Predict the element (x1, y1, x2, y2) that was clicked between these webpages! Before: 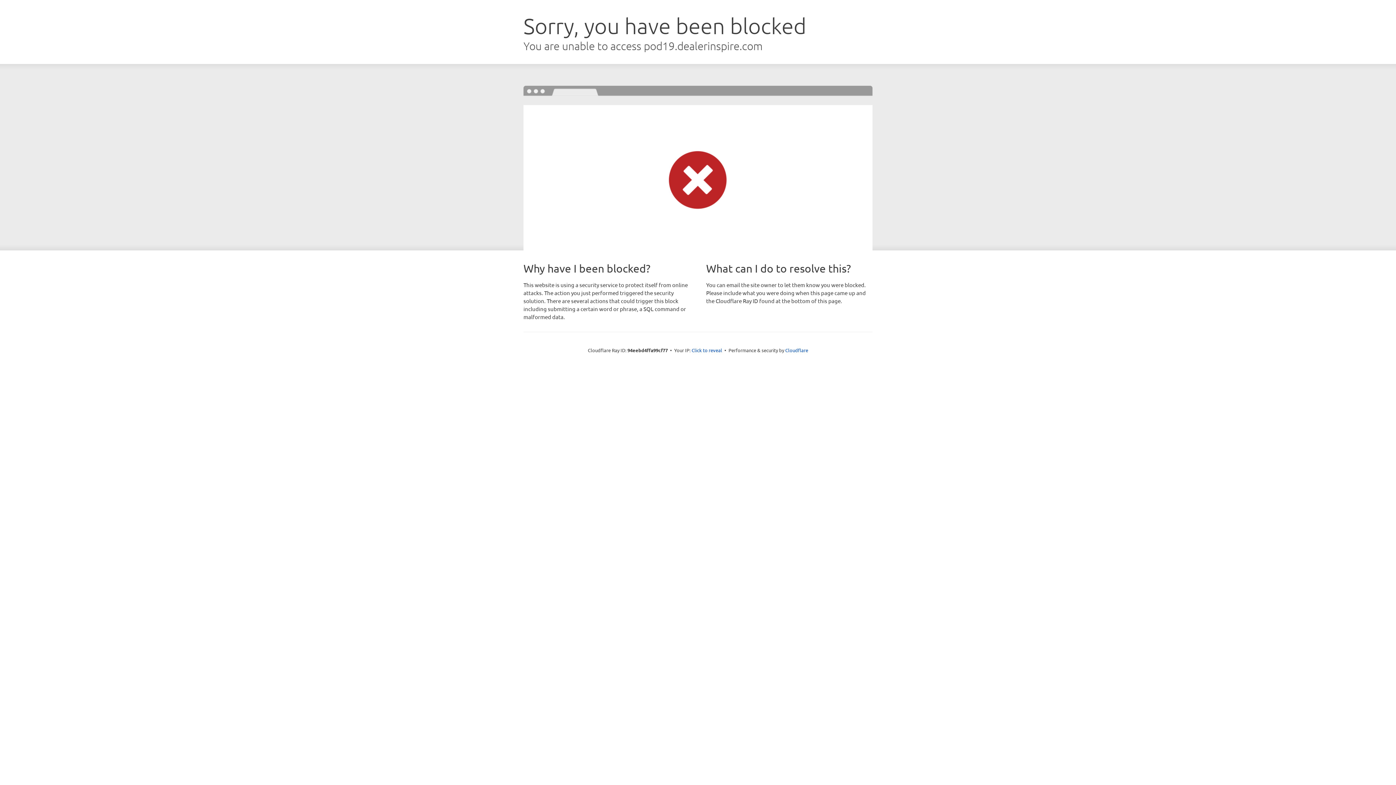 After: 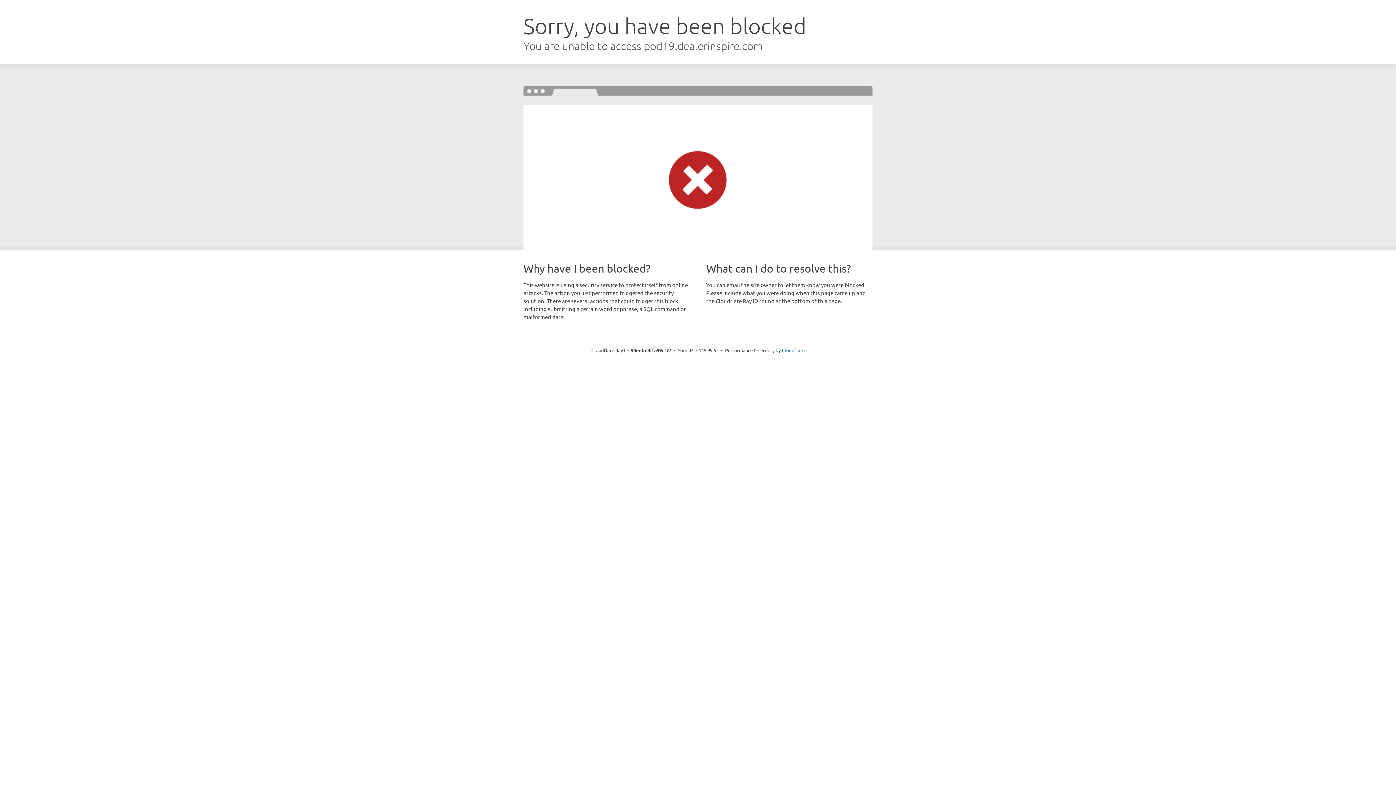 Action: bbox: (691, 346, 722, 353) label: Click to reveal